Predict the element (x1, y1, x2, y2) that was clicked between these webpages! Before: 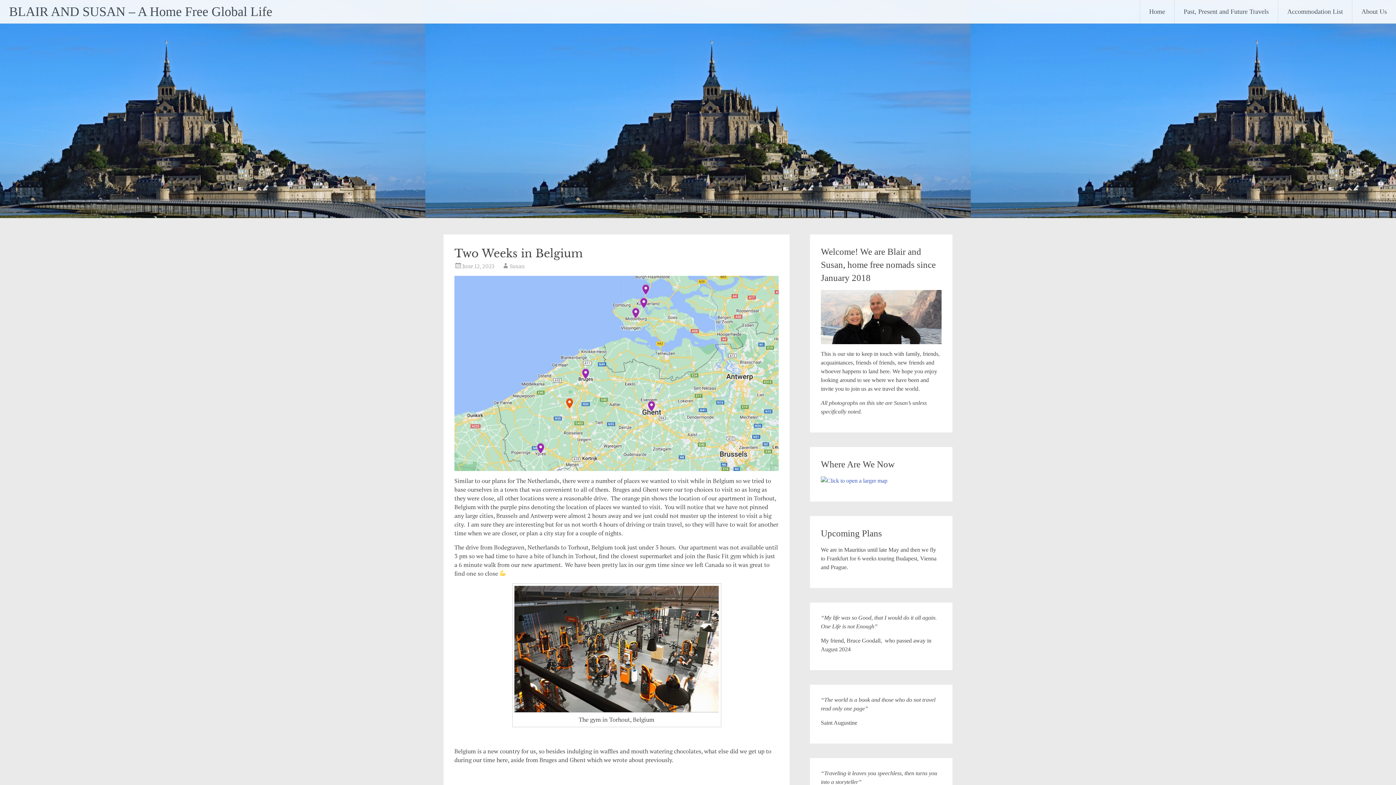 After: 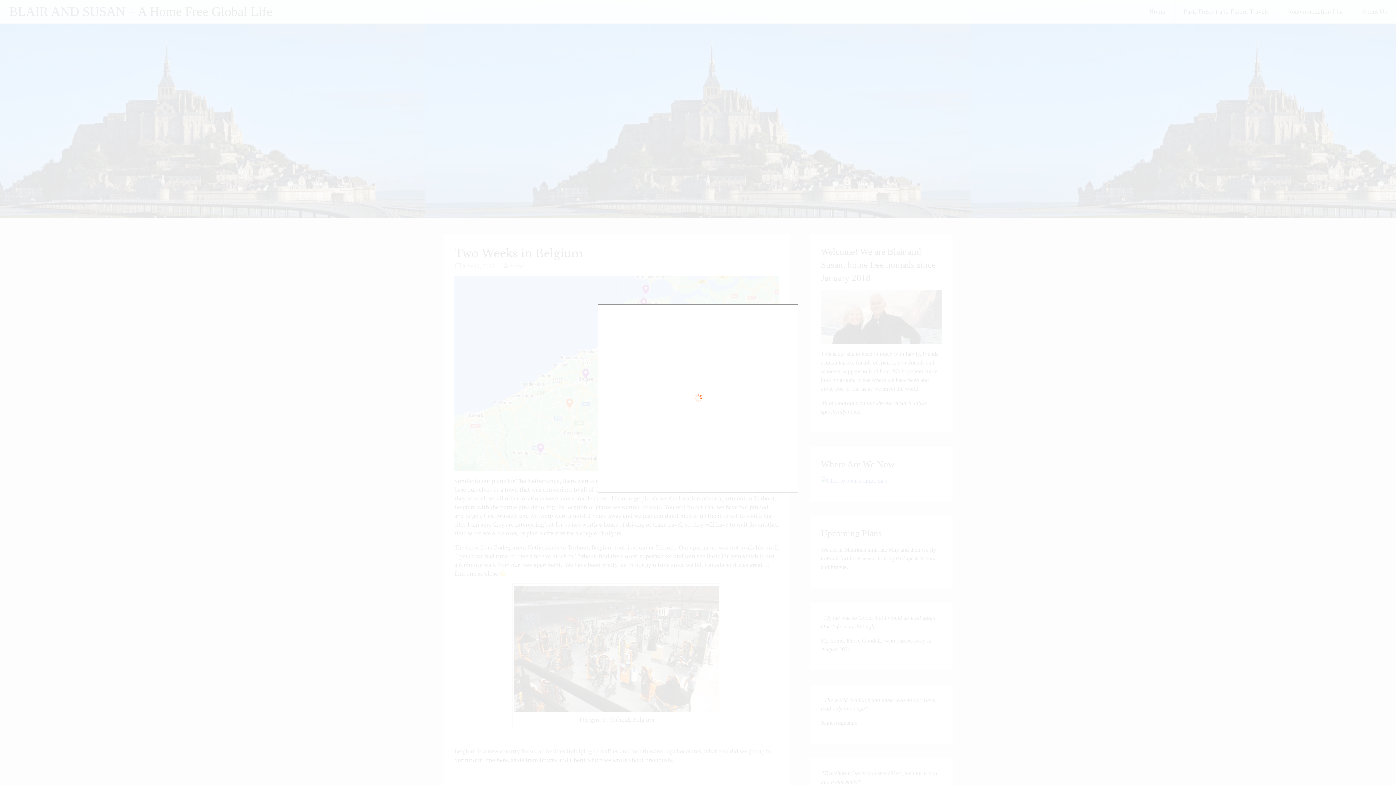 Action: bbox: (821, 477, 887, 483)